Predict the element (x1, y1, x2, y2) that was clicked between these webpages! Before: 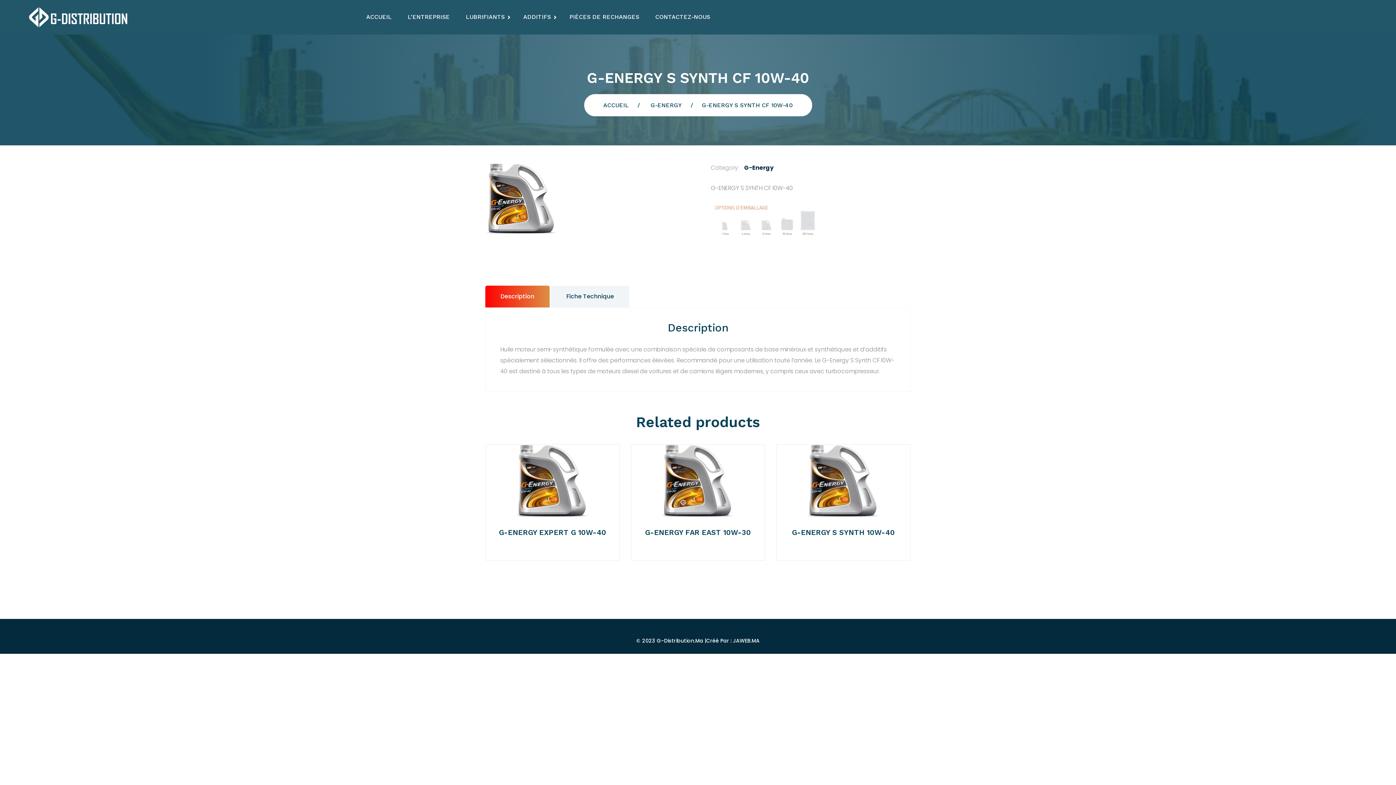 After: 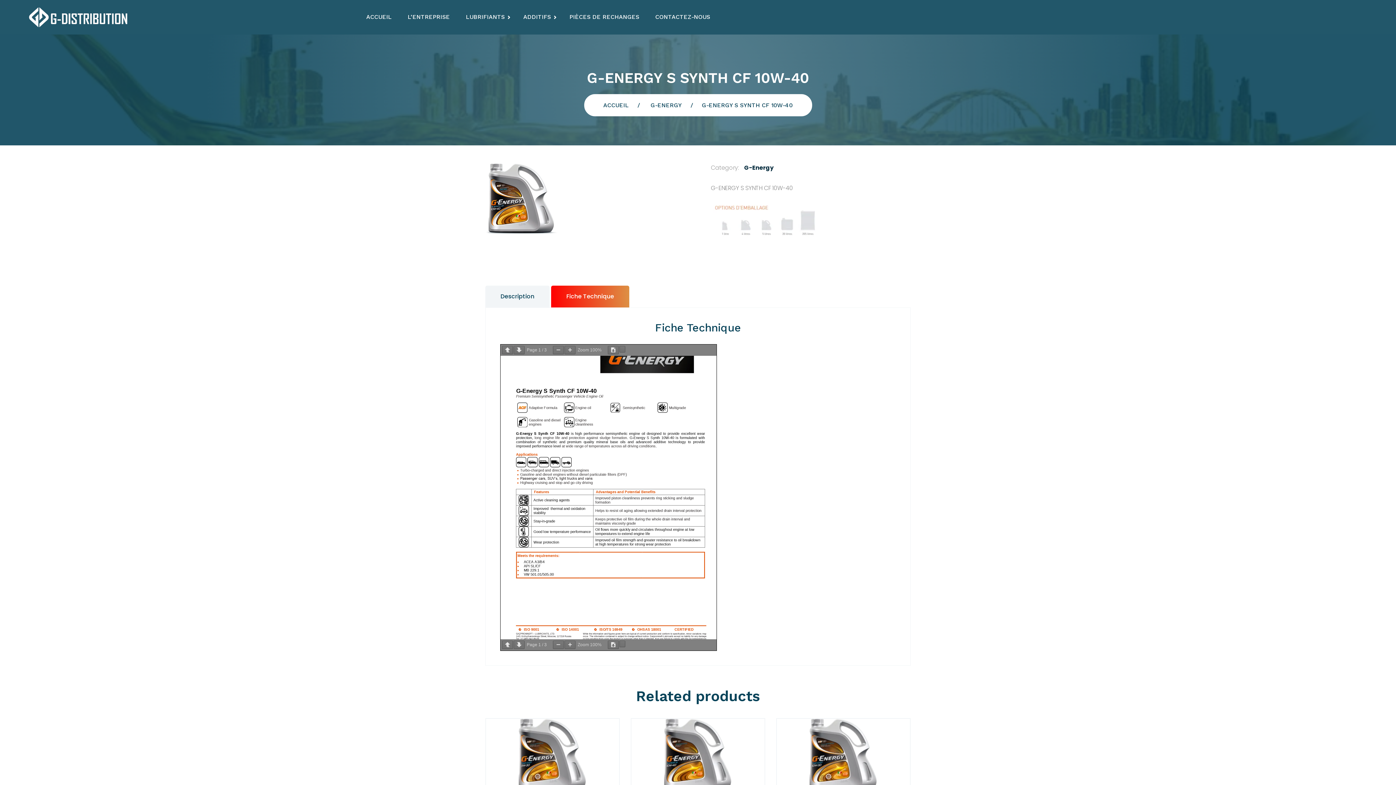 Action: bbox: (551, 285, 629, 307) label: Fiche Technique